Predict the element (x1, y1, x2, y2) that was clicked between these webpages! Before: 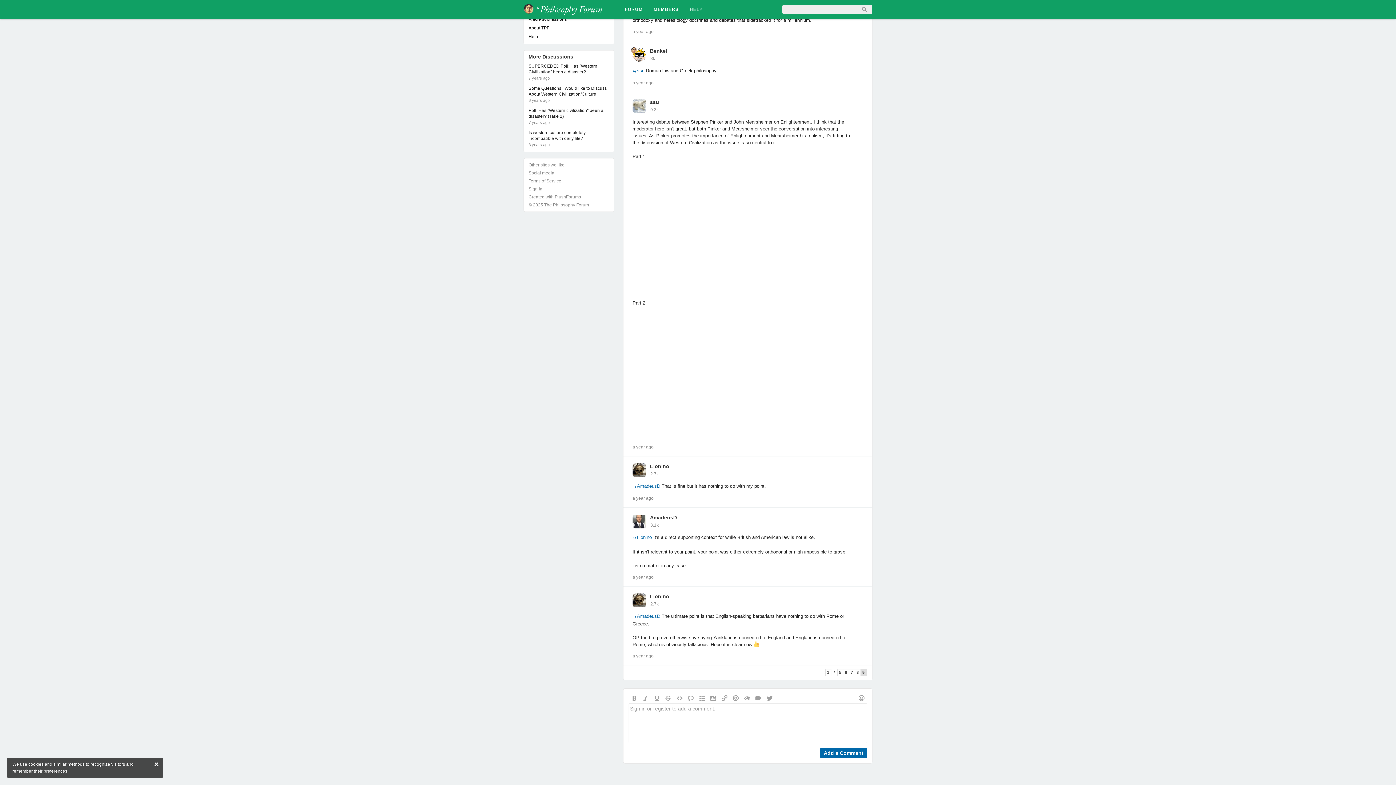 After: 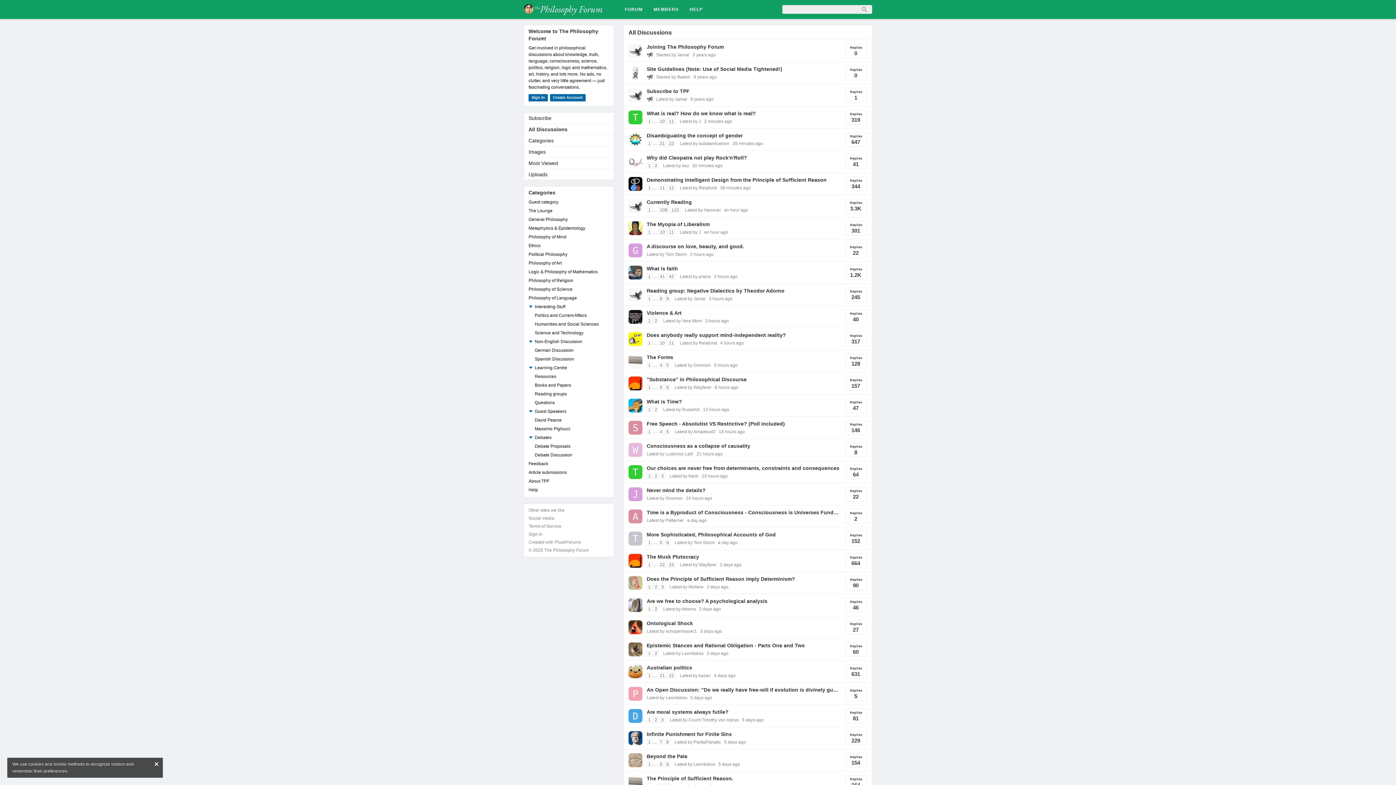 Action: bbox: (619, 0, 648, 18) label: FORUM